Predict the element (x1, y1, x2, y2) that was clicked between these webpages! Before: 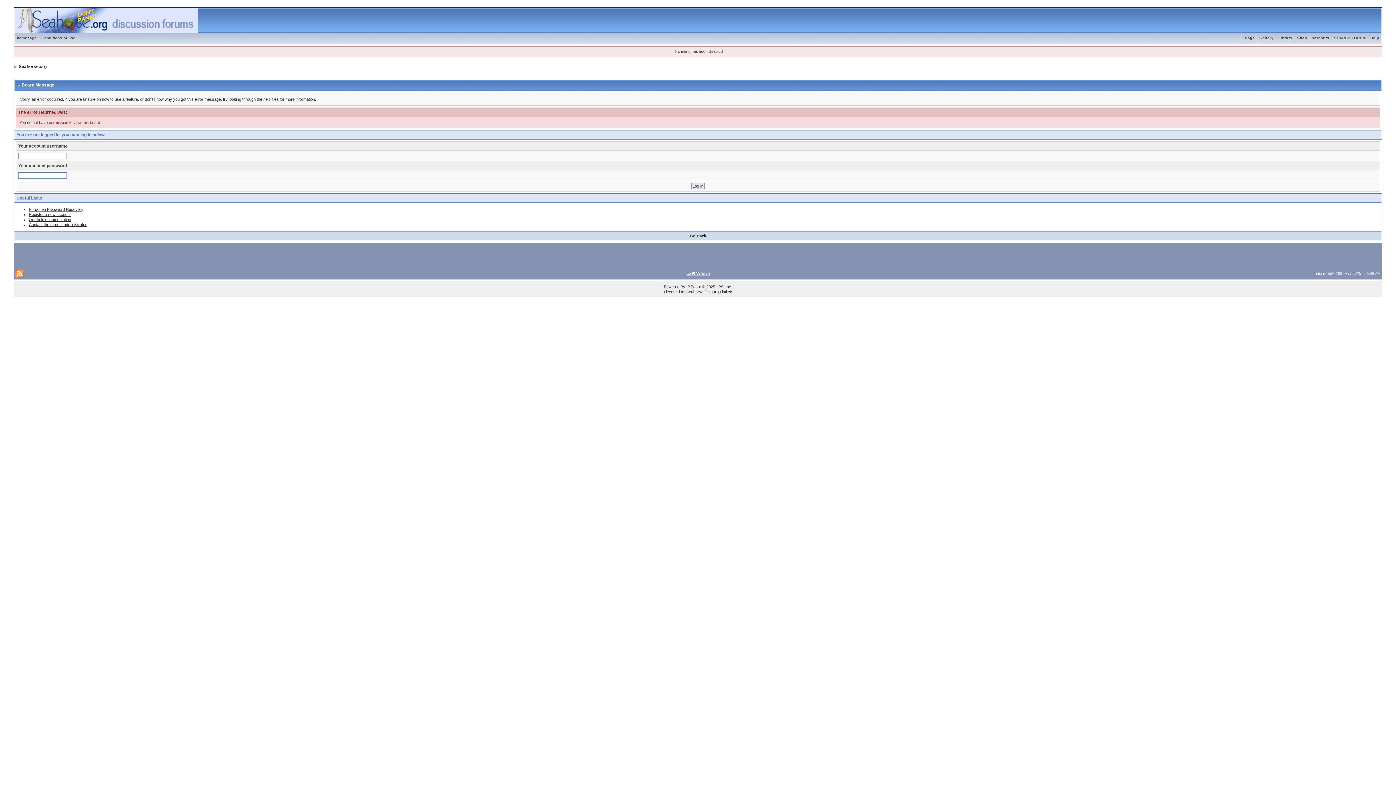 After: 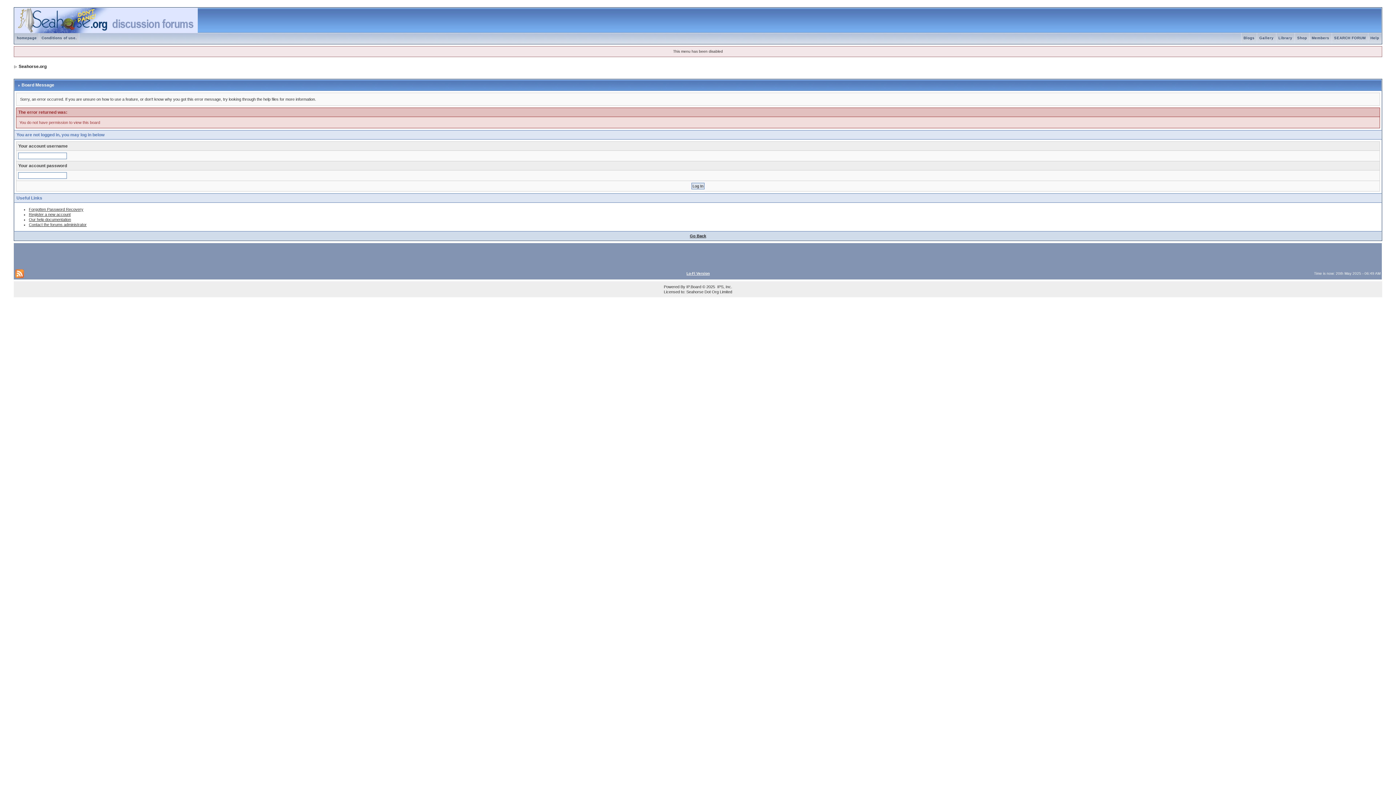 Action: bbox: (1241, 36, 1257, 40) label: Blogs